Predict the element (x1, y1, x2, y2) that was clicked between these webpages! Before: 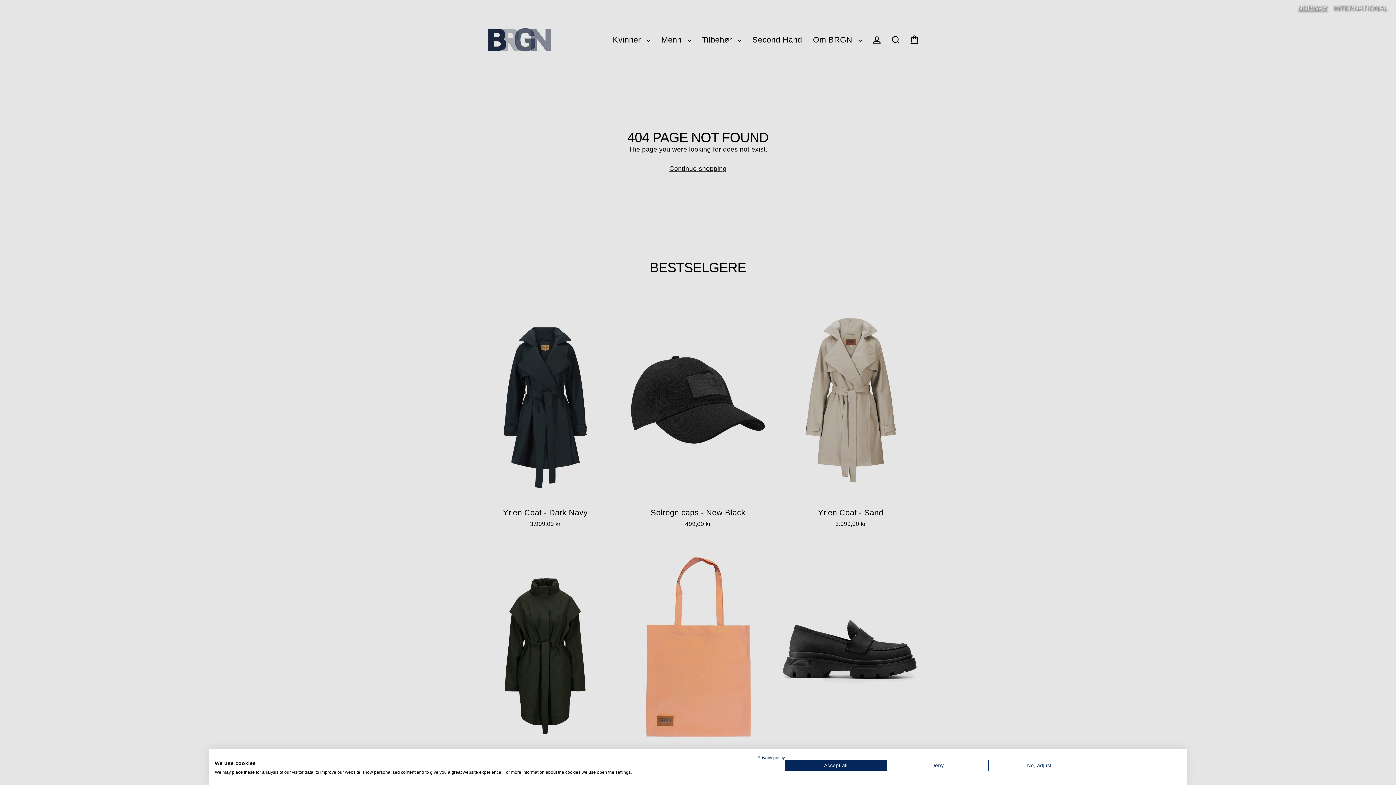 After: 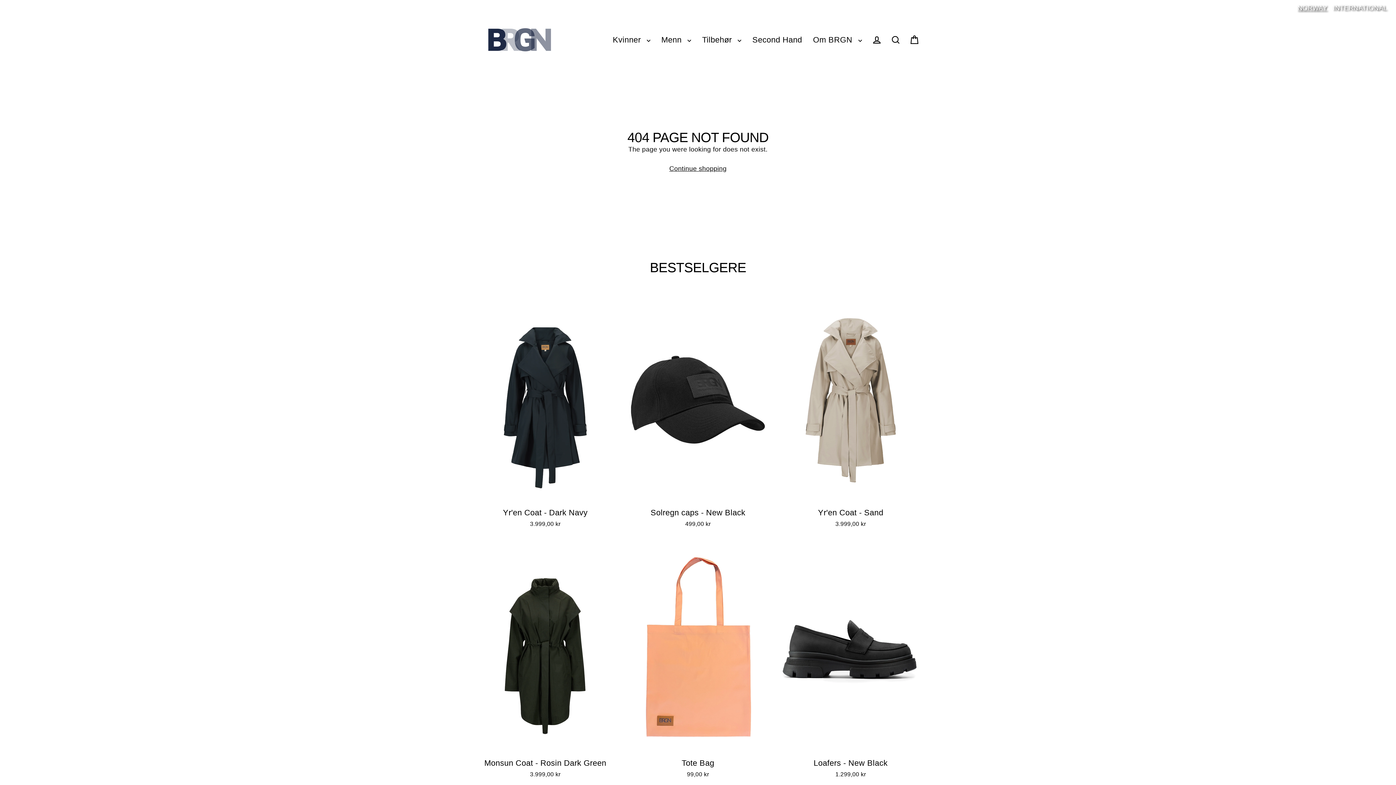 Action: label: Deny all cookies bbox: (886, 760, 988, 771)